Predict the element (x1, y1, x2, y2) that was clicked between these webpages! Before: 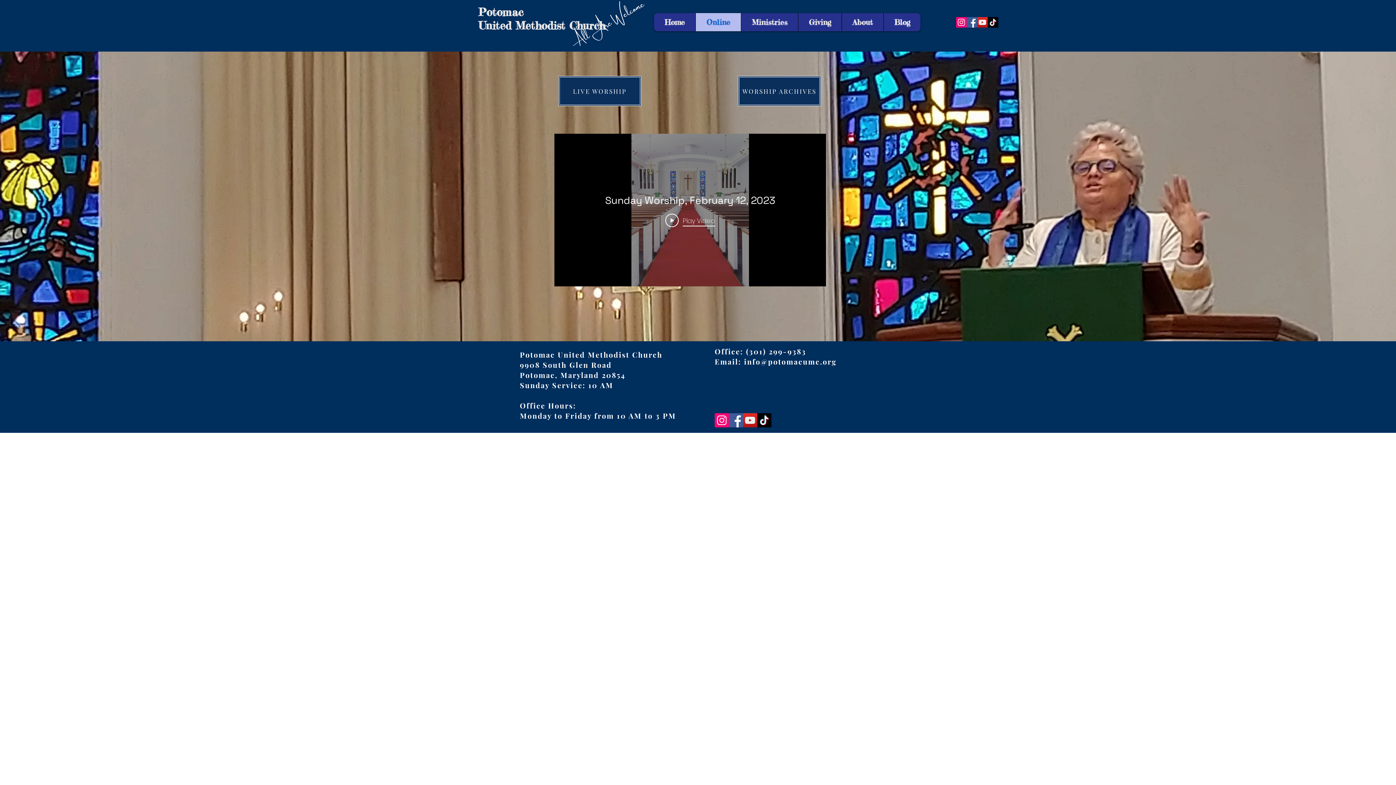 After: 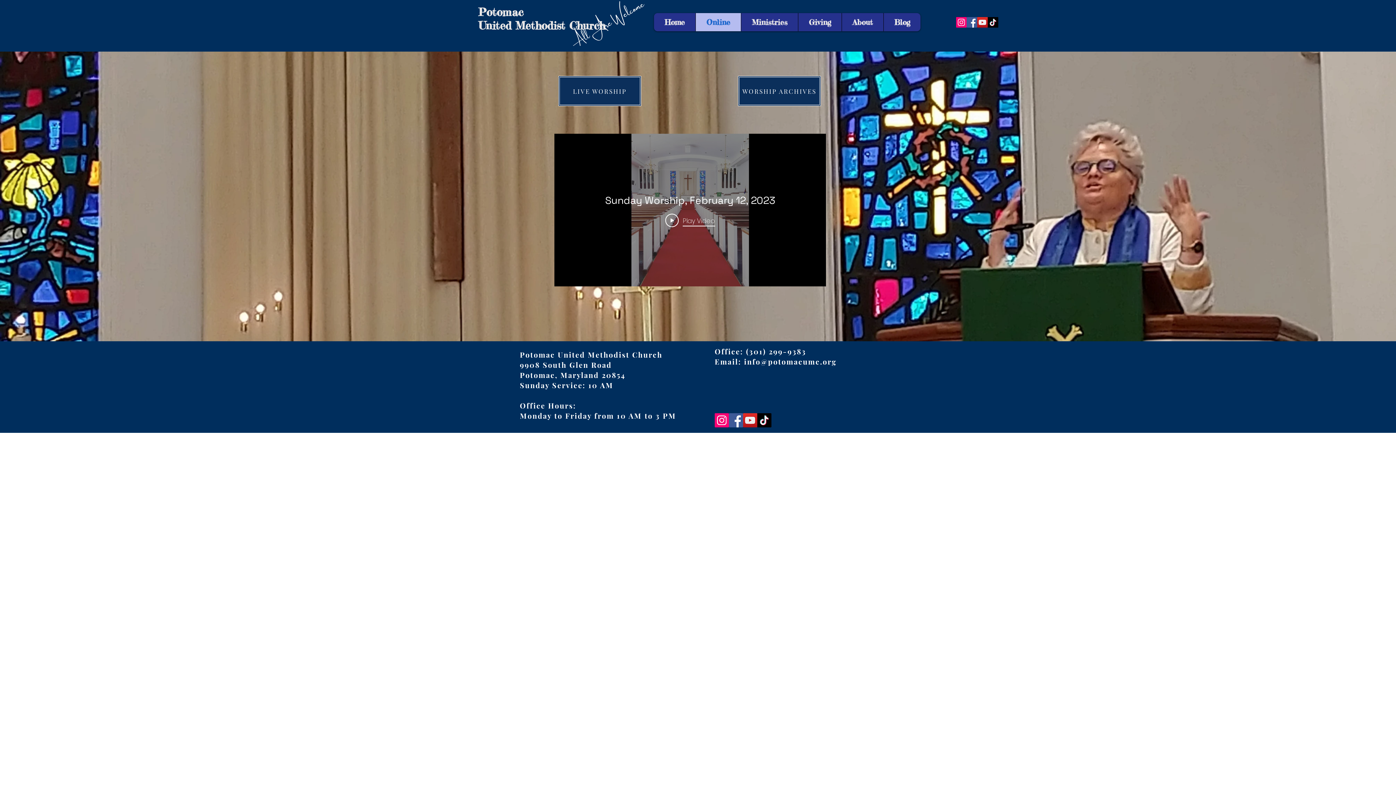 Action: bbox: (966, 17, 977, 27) label: Facebook